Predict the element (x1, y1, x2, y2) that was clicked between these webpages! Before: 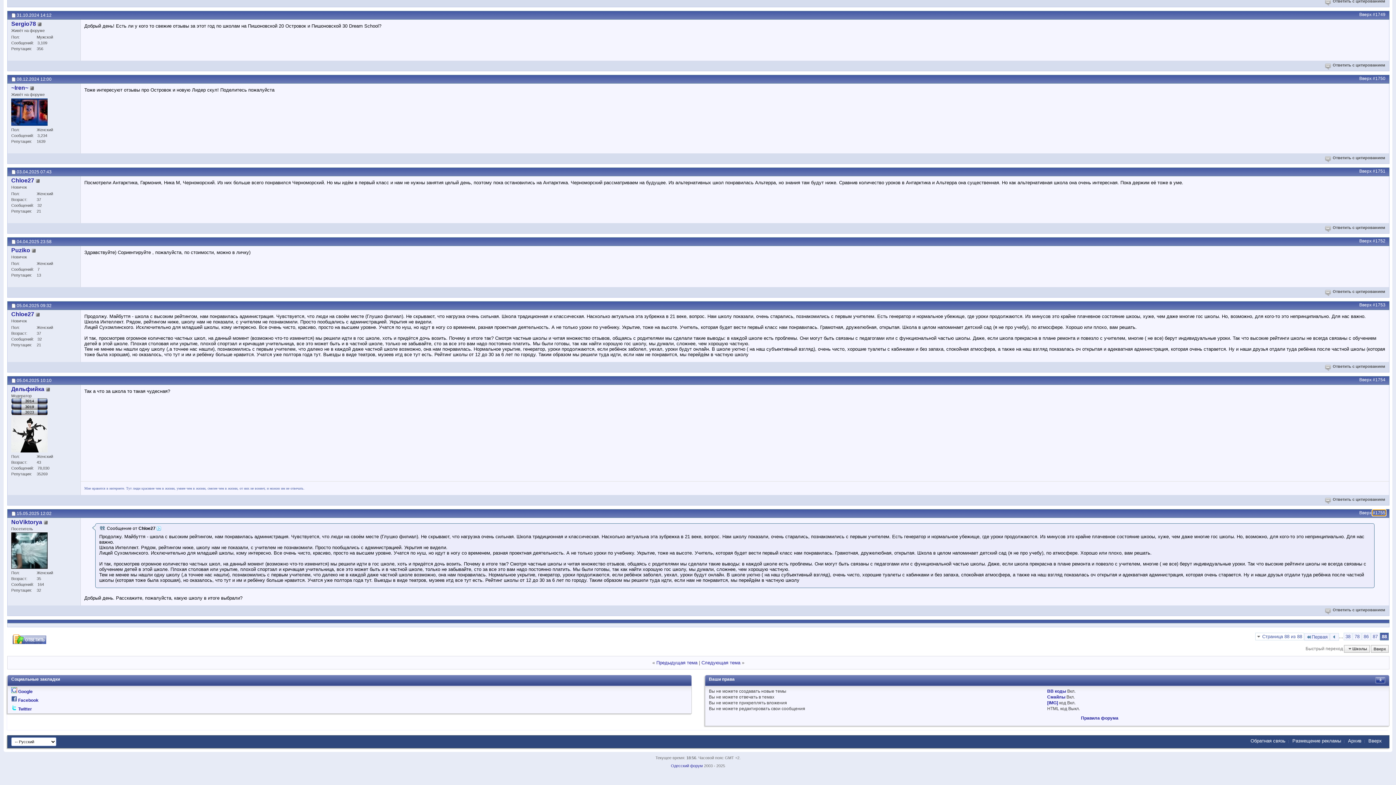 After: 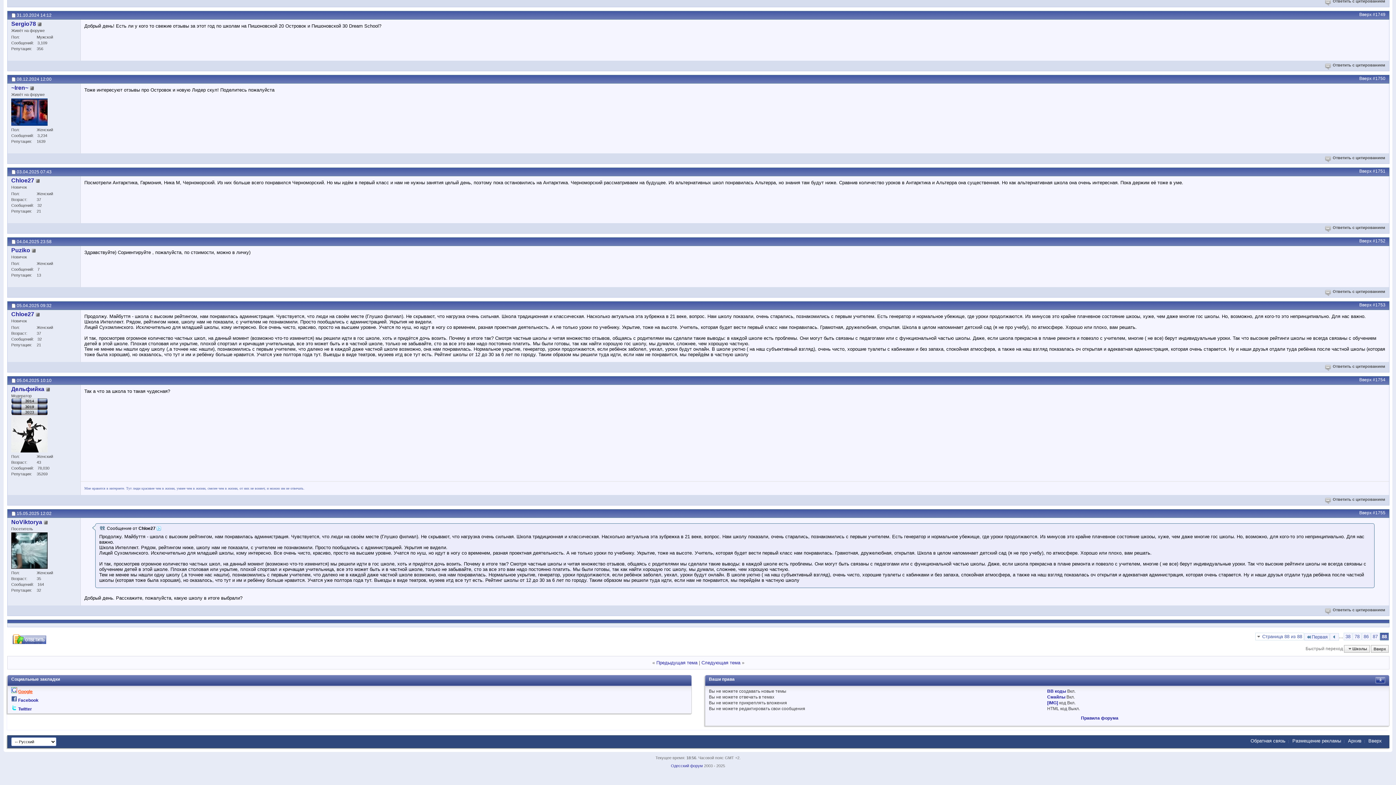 Action: bbox: (18, 689, 32, 694) label: Google